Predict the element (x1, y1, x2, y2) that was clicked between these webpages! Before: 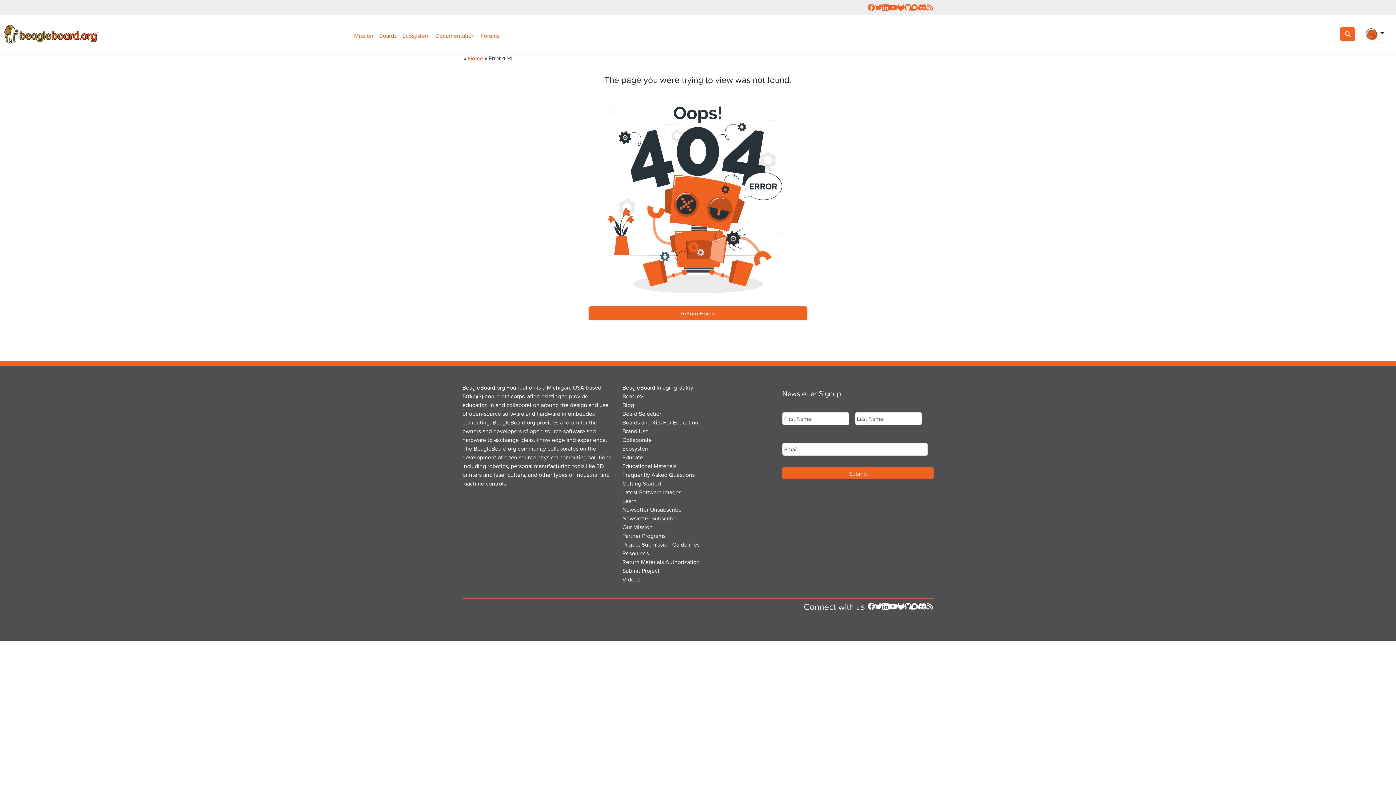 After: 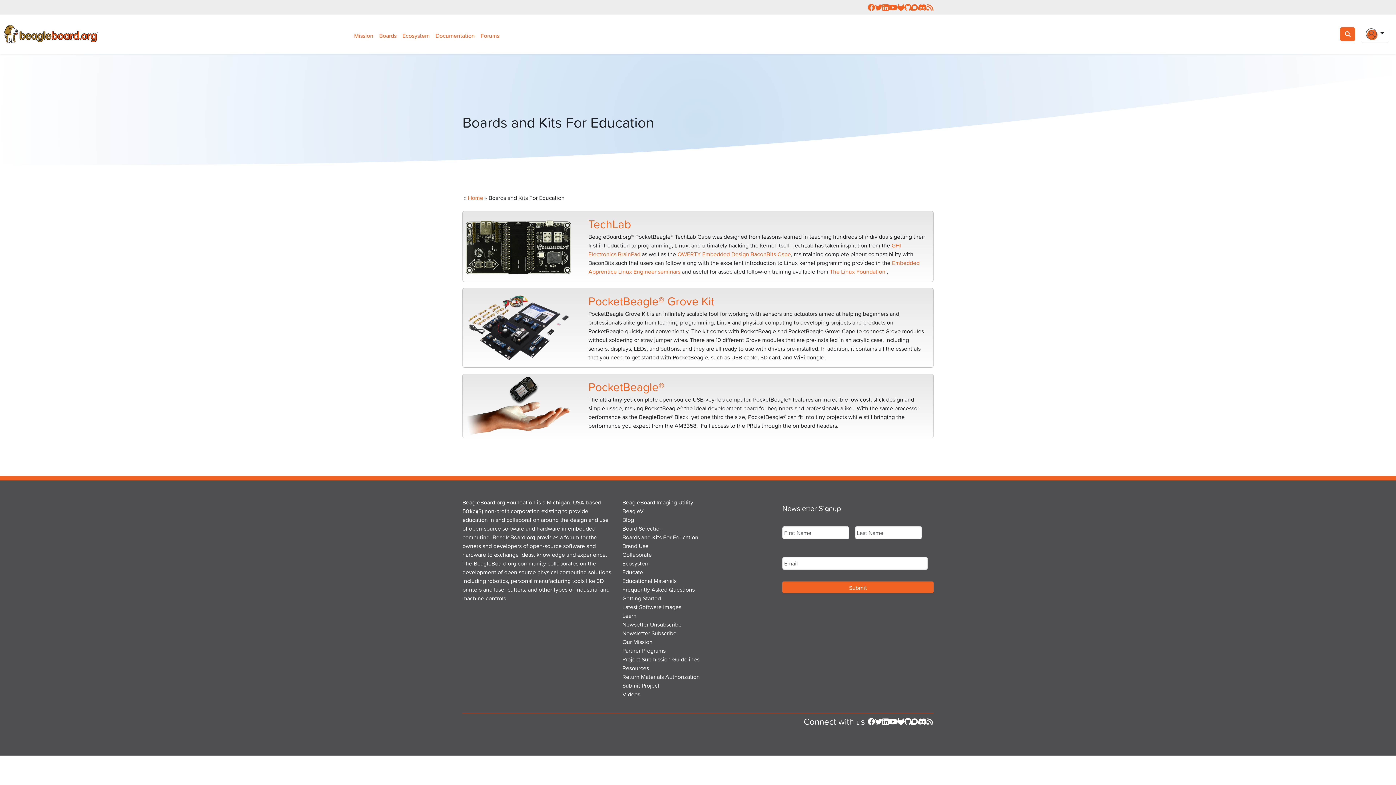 Action: label: Boards and Kits For Education bbox: (622, 418, 698, 426)